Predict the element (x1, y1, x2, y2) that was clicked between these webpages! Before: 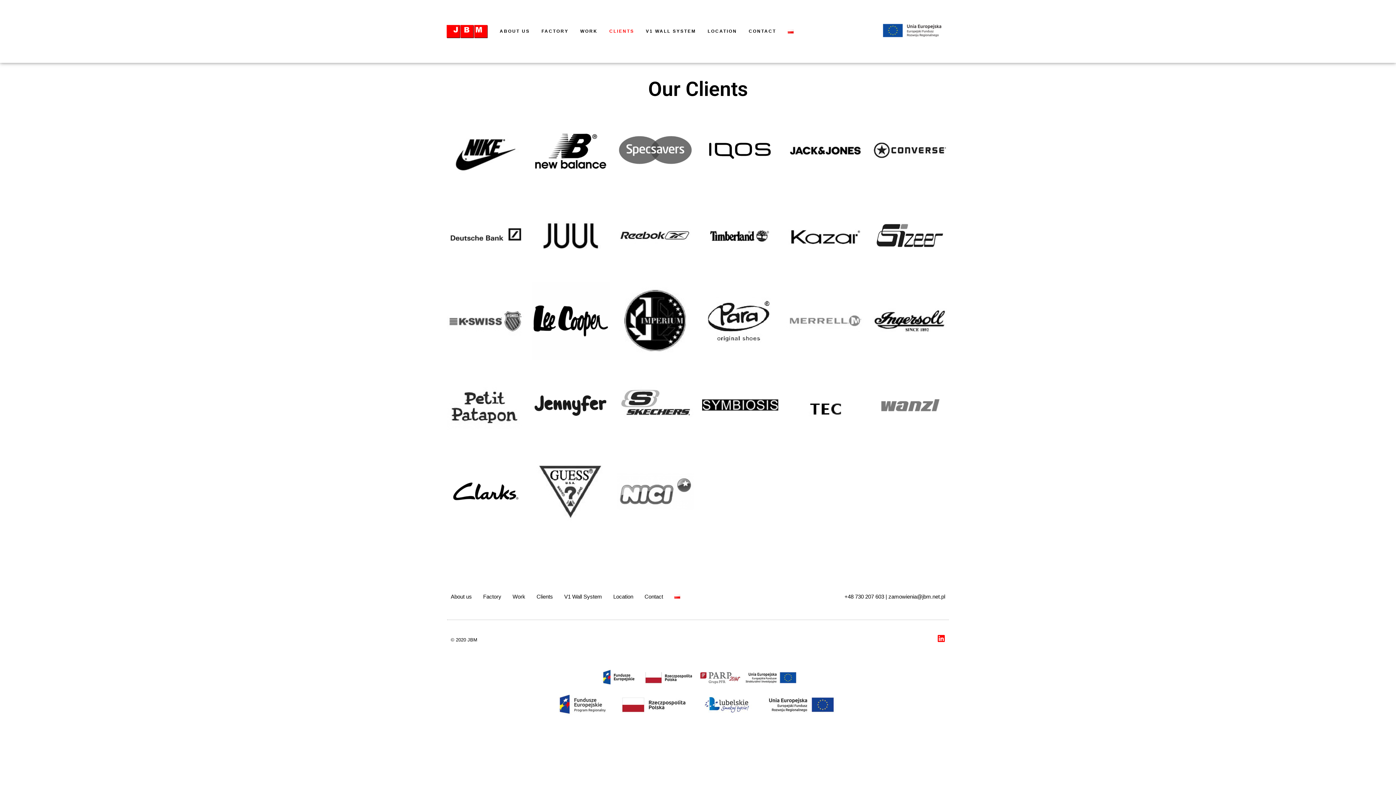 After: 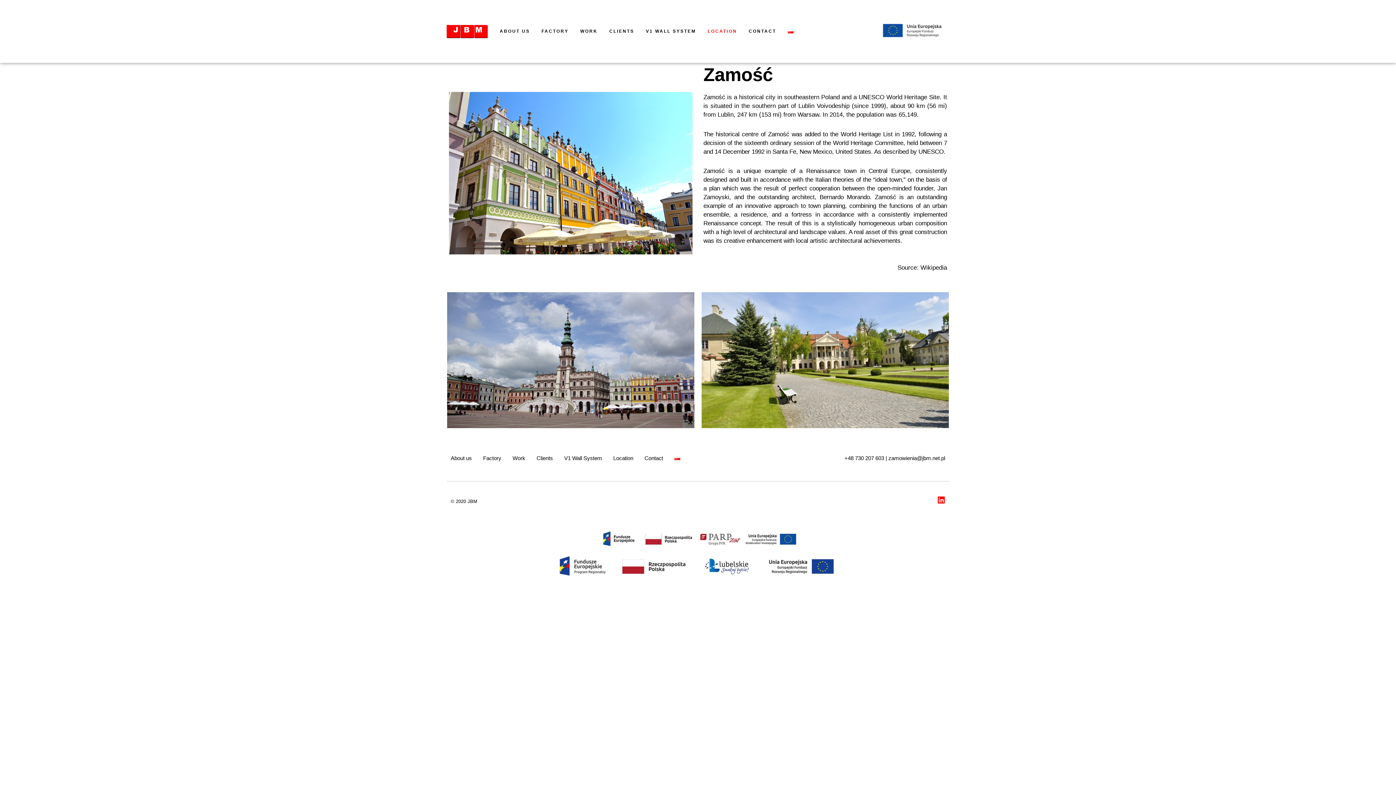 Action: label: Location bbox: (613, 588, 633, 605)